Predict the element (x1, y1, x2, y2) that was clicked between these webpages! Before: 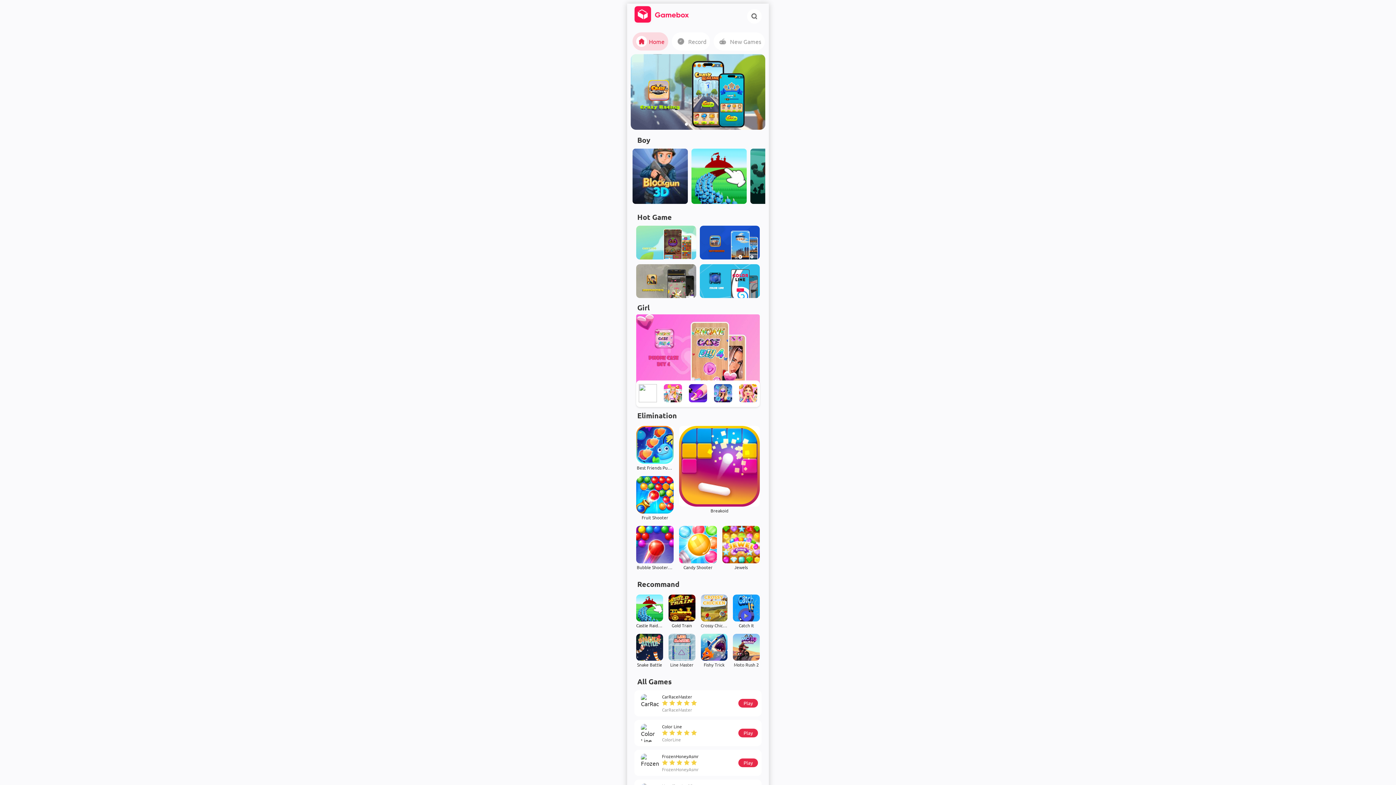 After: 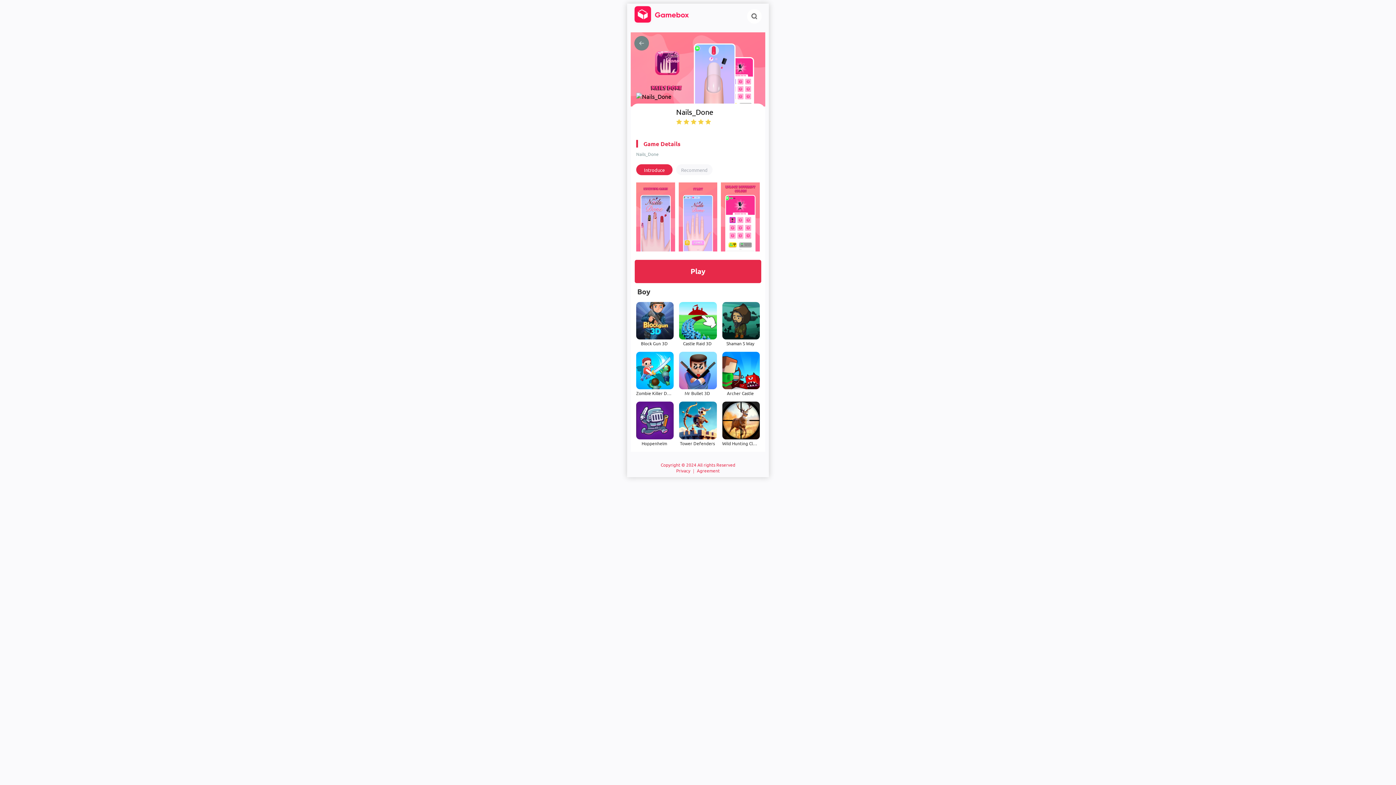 Action: bbox: (638, 396, 657, 403)